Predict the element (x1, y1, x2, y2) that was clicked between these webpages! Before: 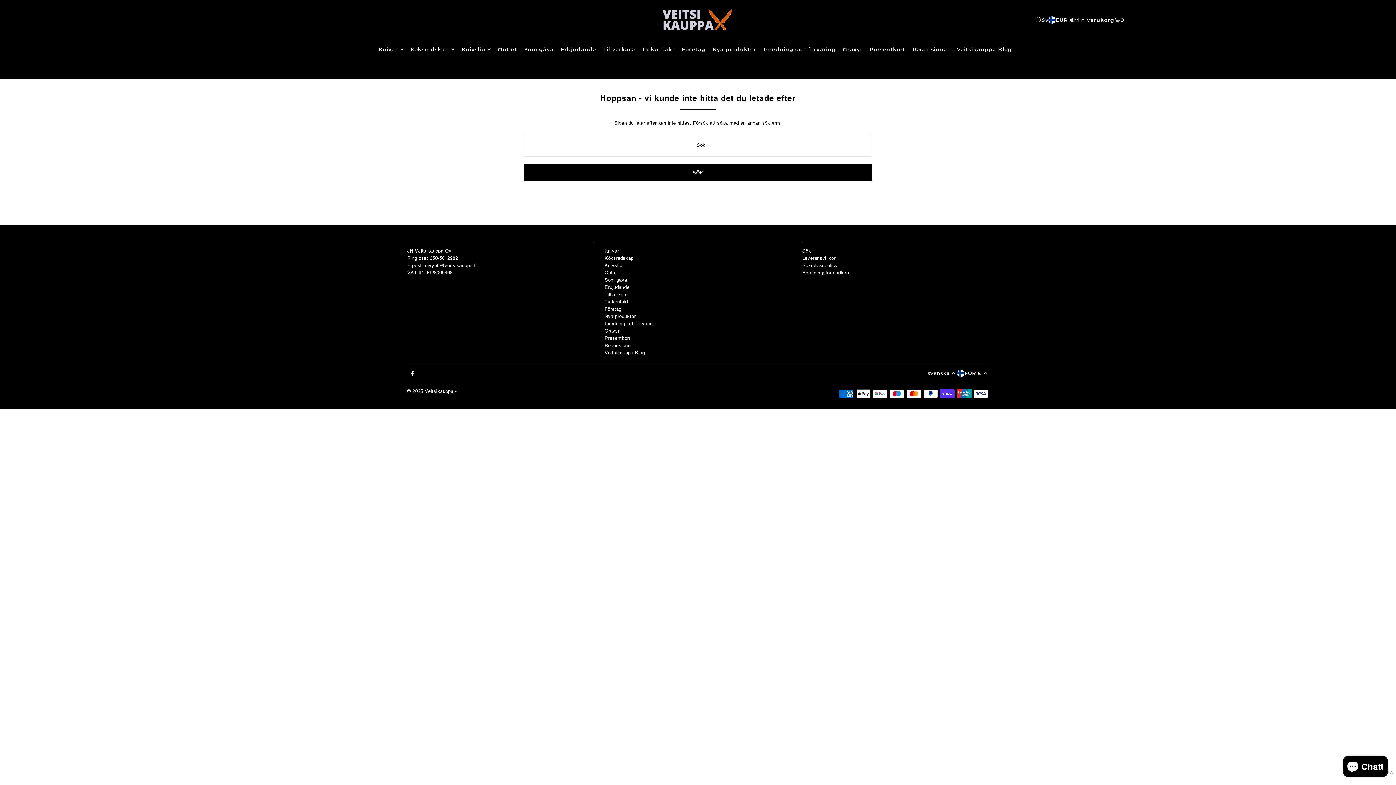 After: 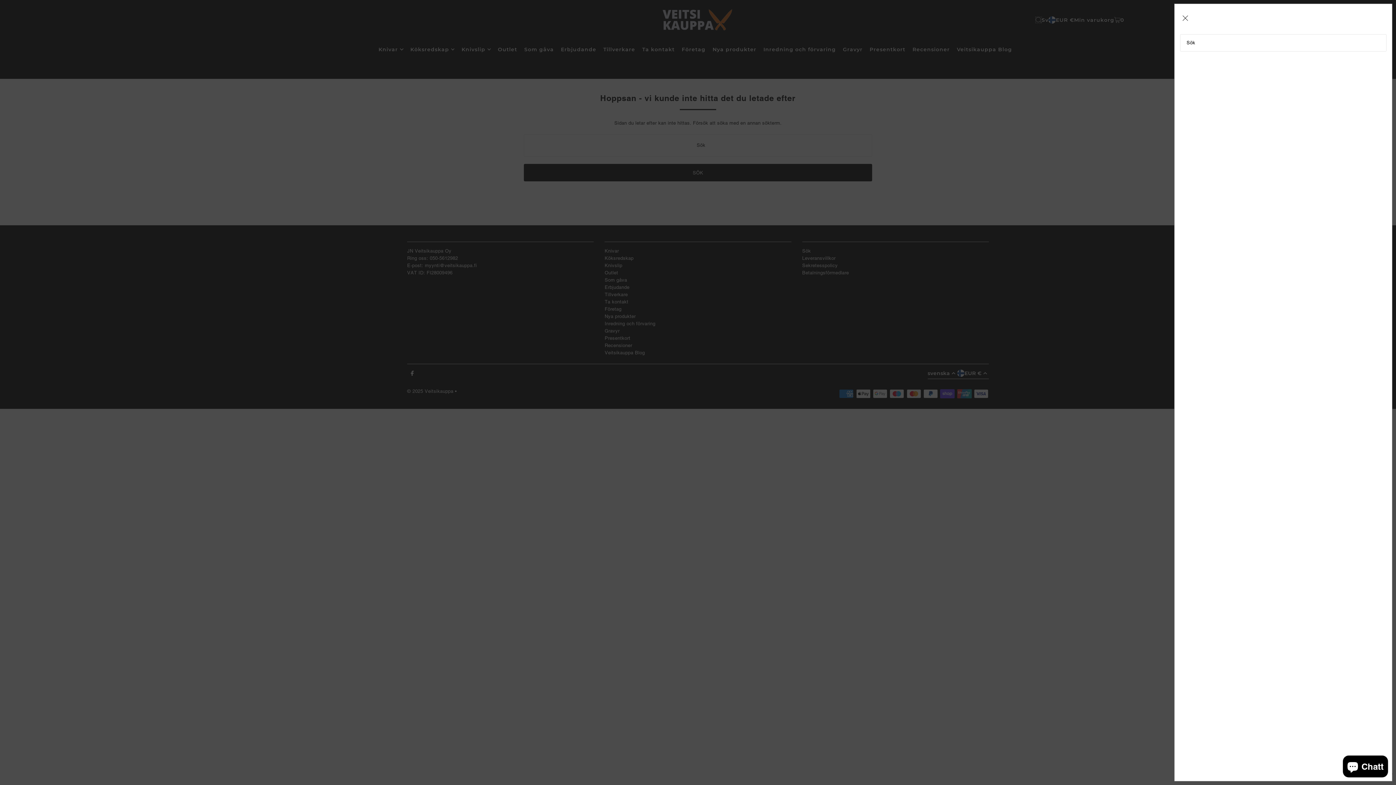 Action: label: Open Search bbox: (1036, 17, 1041, 22)